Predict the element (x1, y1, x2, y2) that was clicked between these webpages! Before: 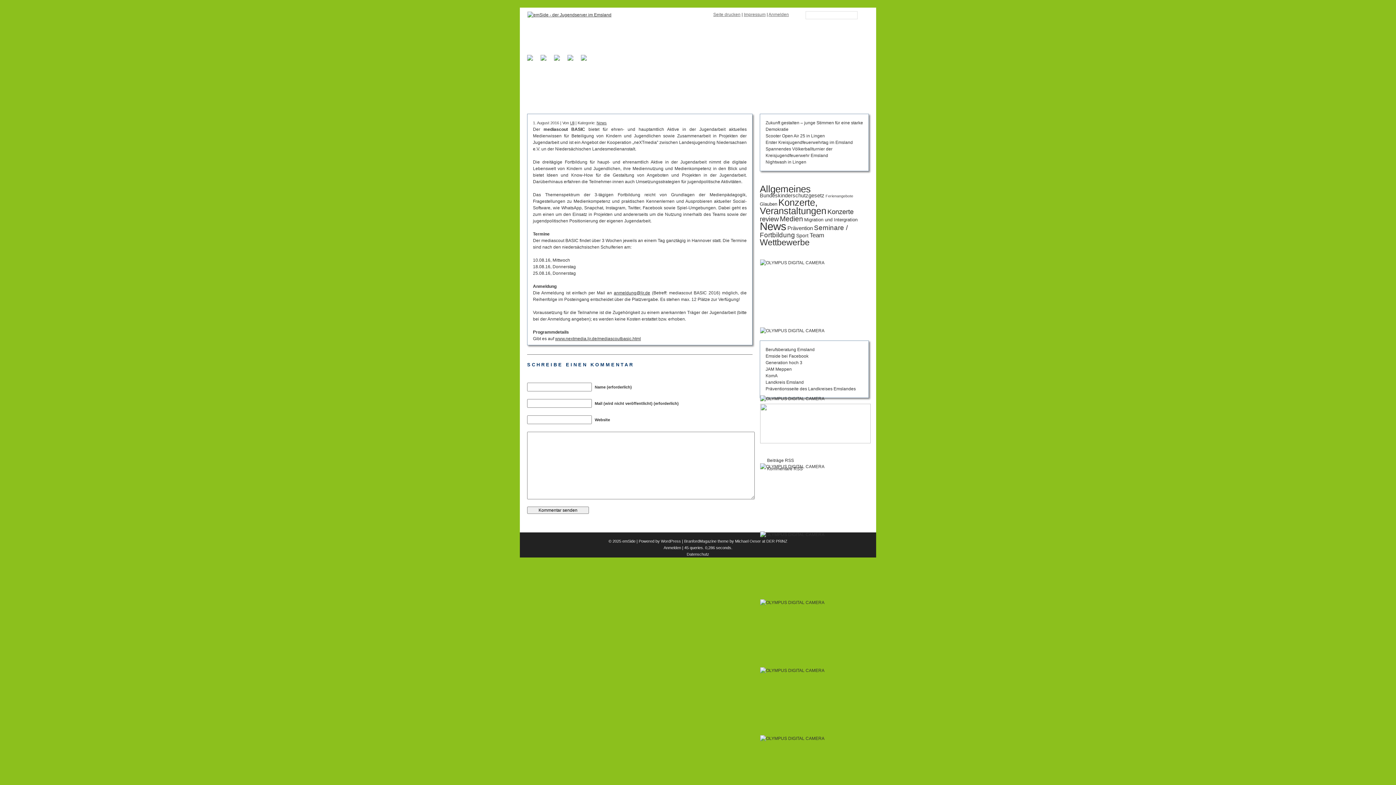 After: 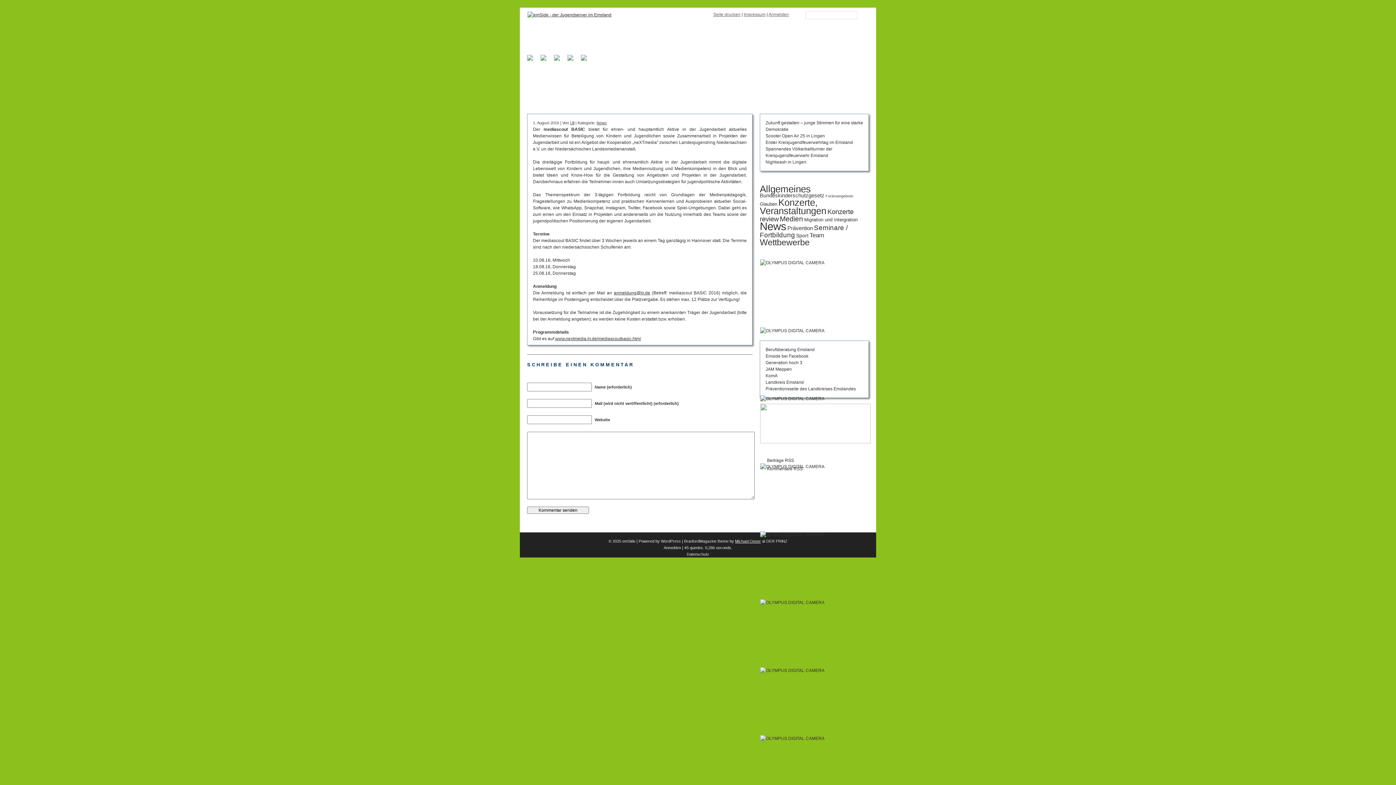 Action: label: Michael Oeser bbox: (735, 539, 761, 543)